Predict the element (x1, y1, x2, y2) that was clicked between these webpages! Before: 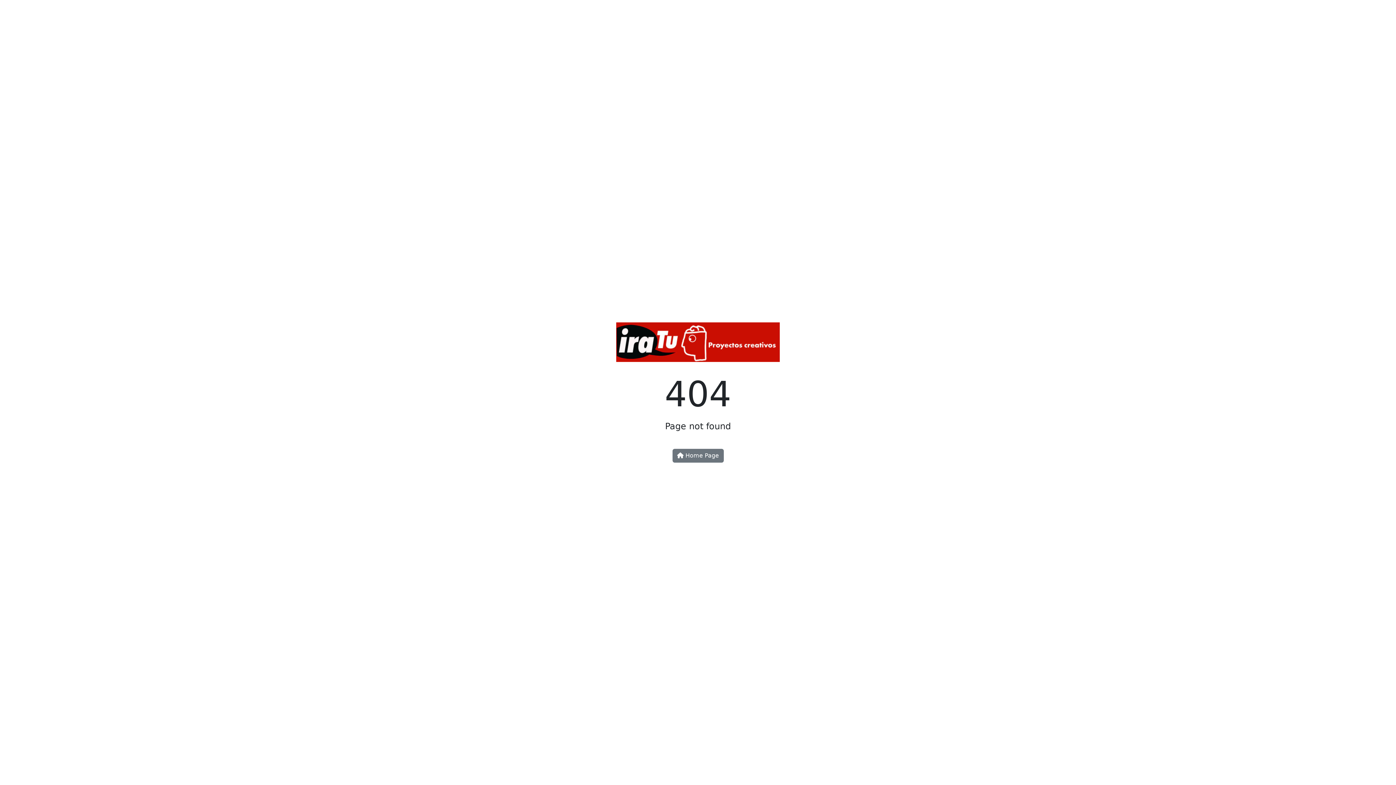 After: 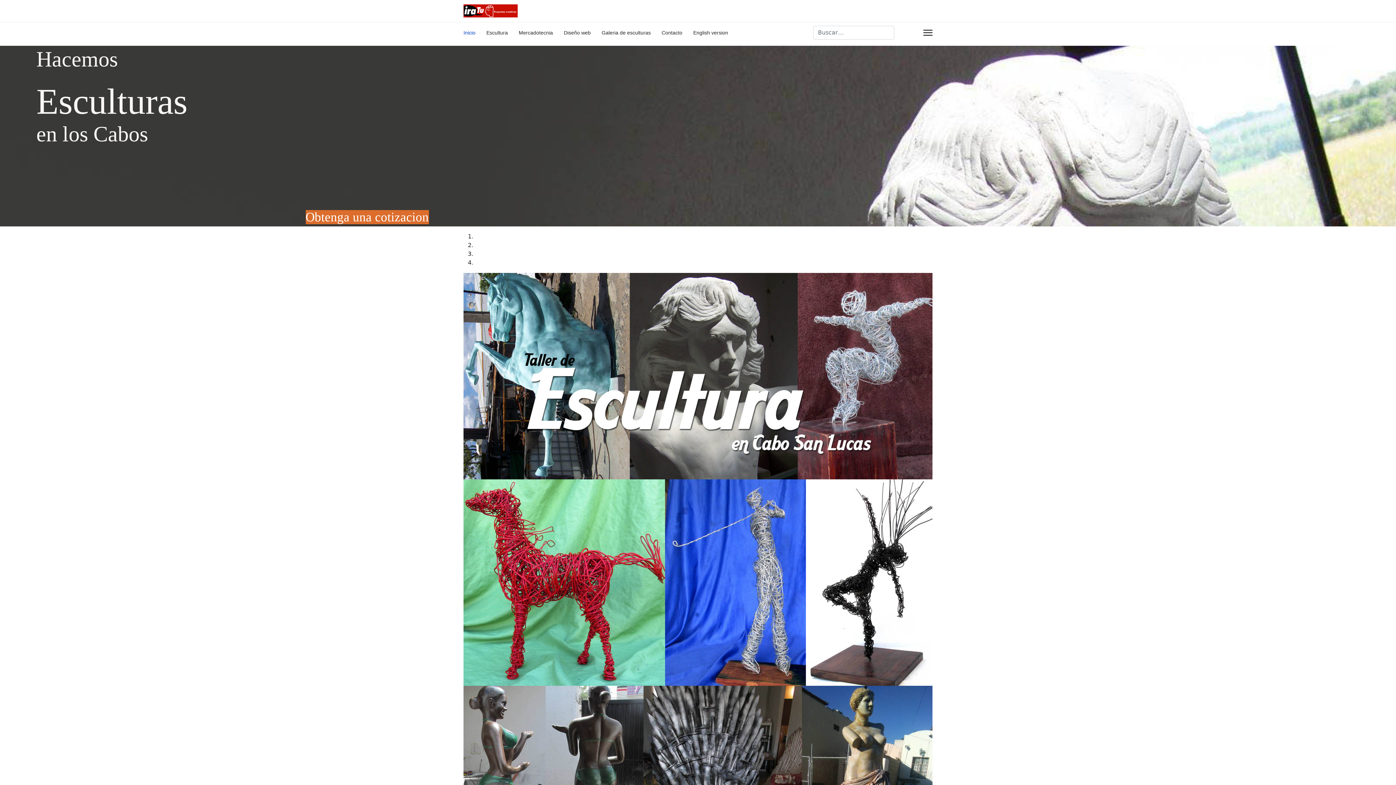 Action: label:  Home Page bbox: (672, 449, 723, 462)